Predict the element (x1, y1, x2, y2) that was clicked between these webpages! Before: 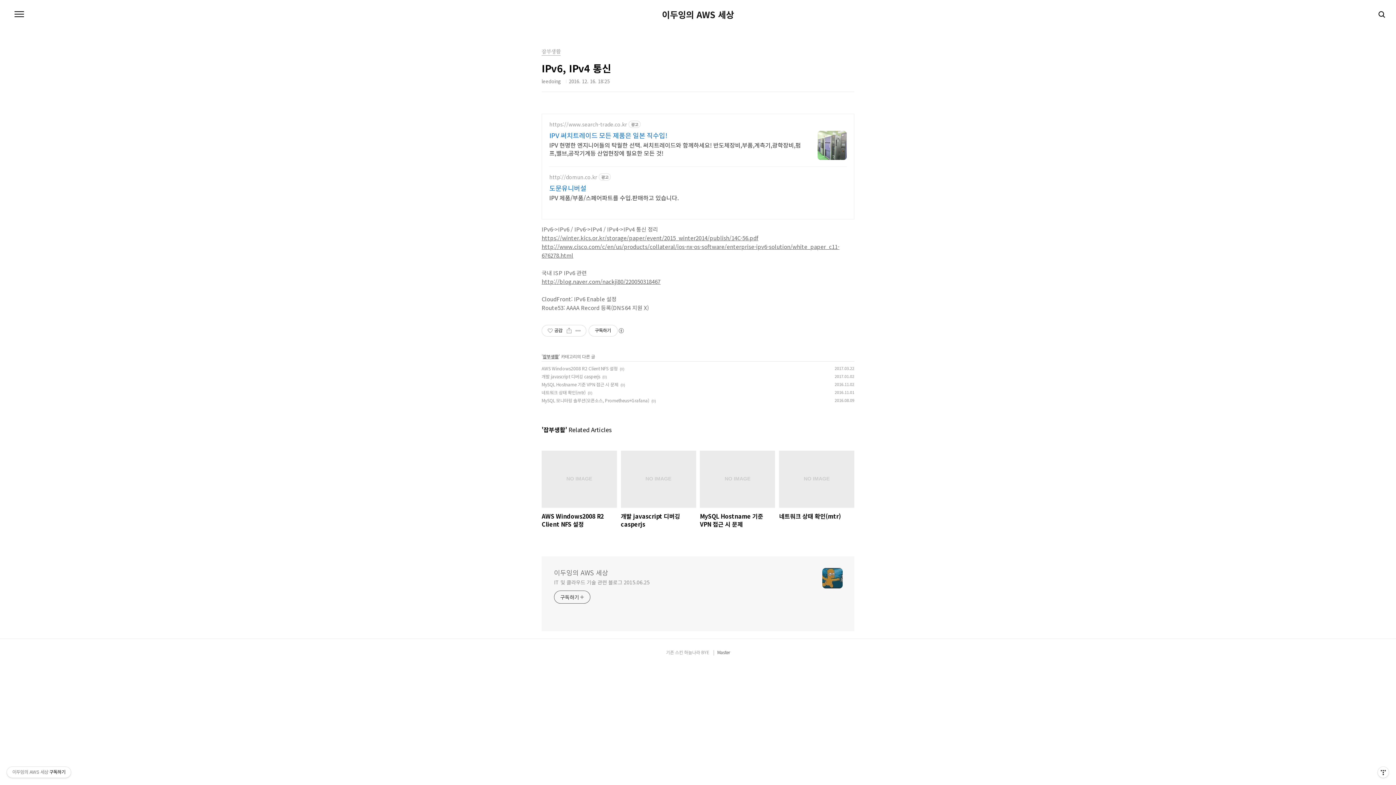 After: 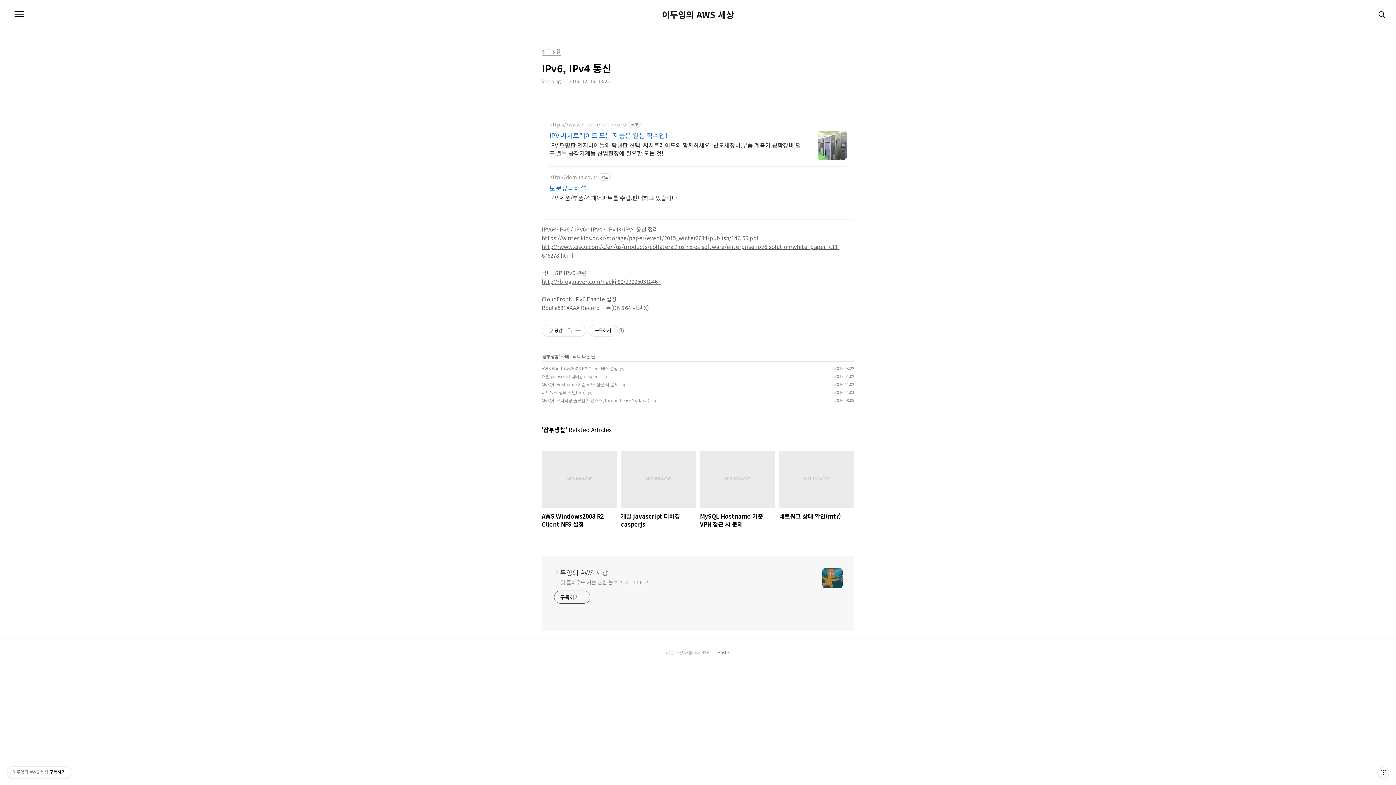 Action: bbox: (549, 121, 627, 127) label: https://www.search-trade.co.kr